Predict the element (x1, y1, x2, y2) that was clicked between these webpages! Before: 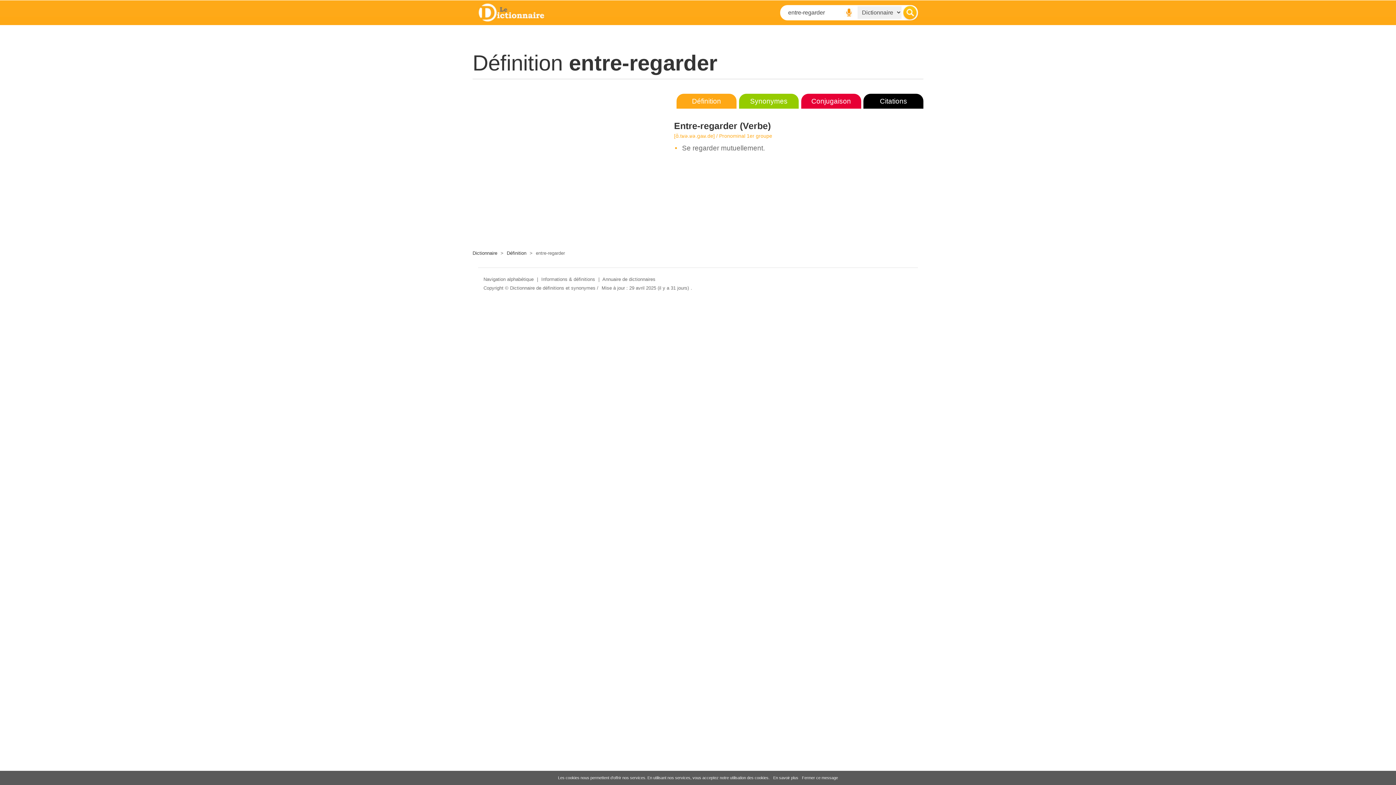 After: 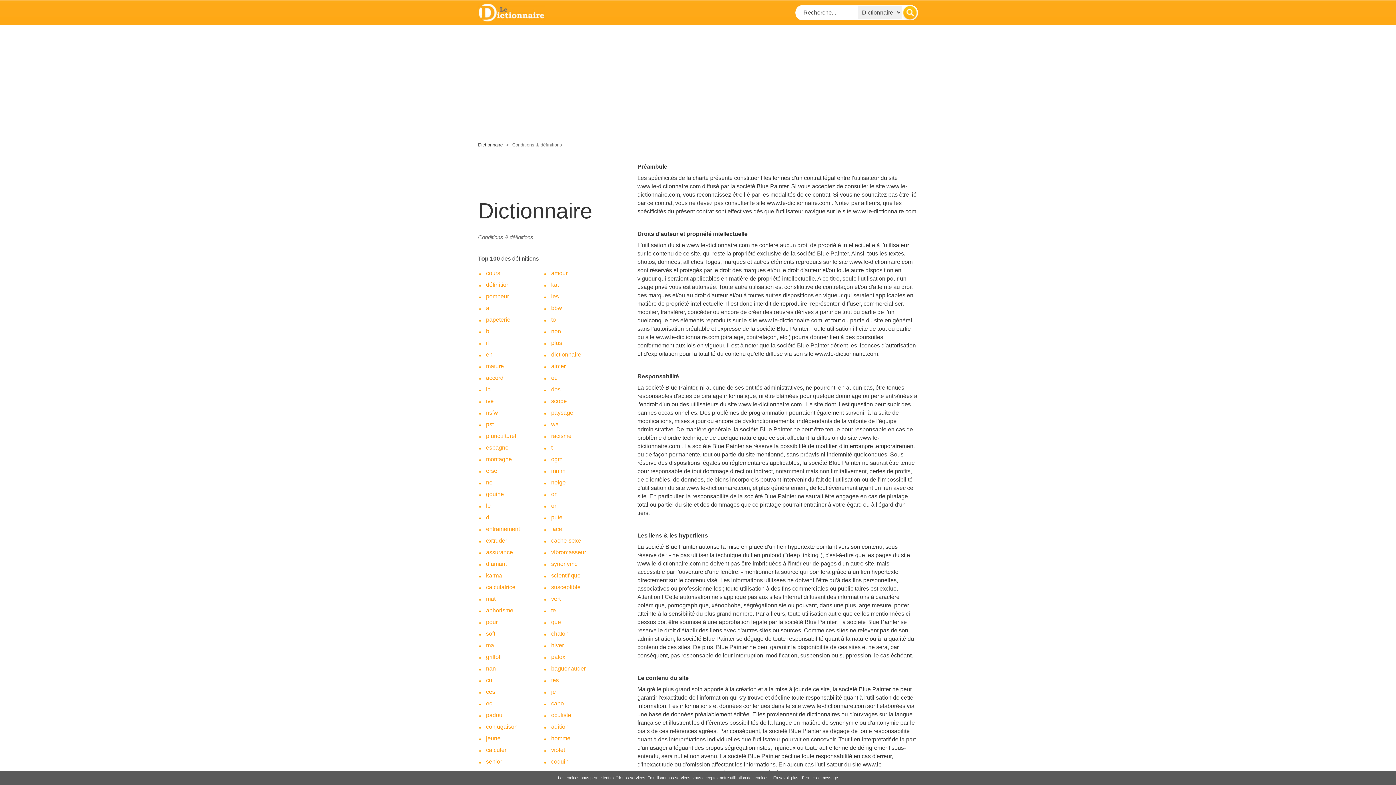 Action: bbox: (541, 276, 595, 282) label: Informations & définitions